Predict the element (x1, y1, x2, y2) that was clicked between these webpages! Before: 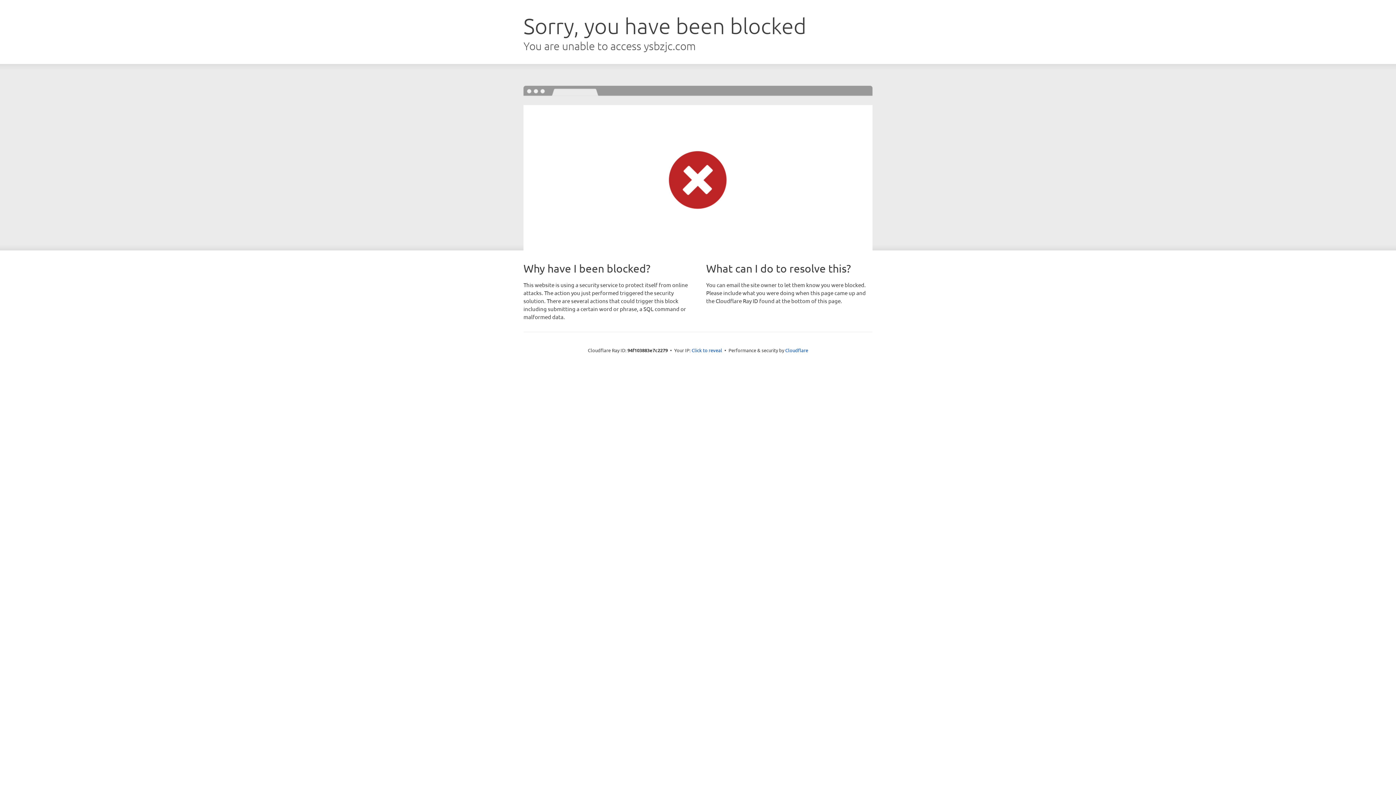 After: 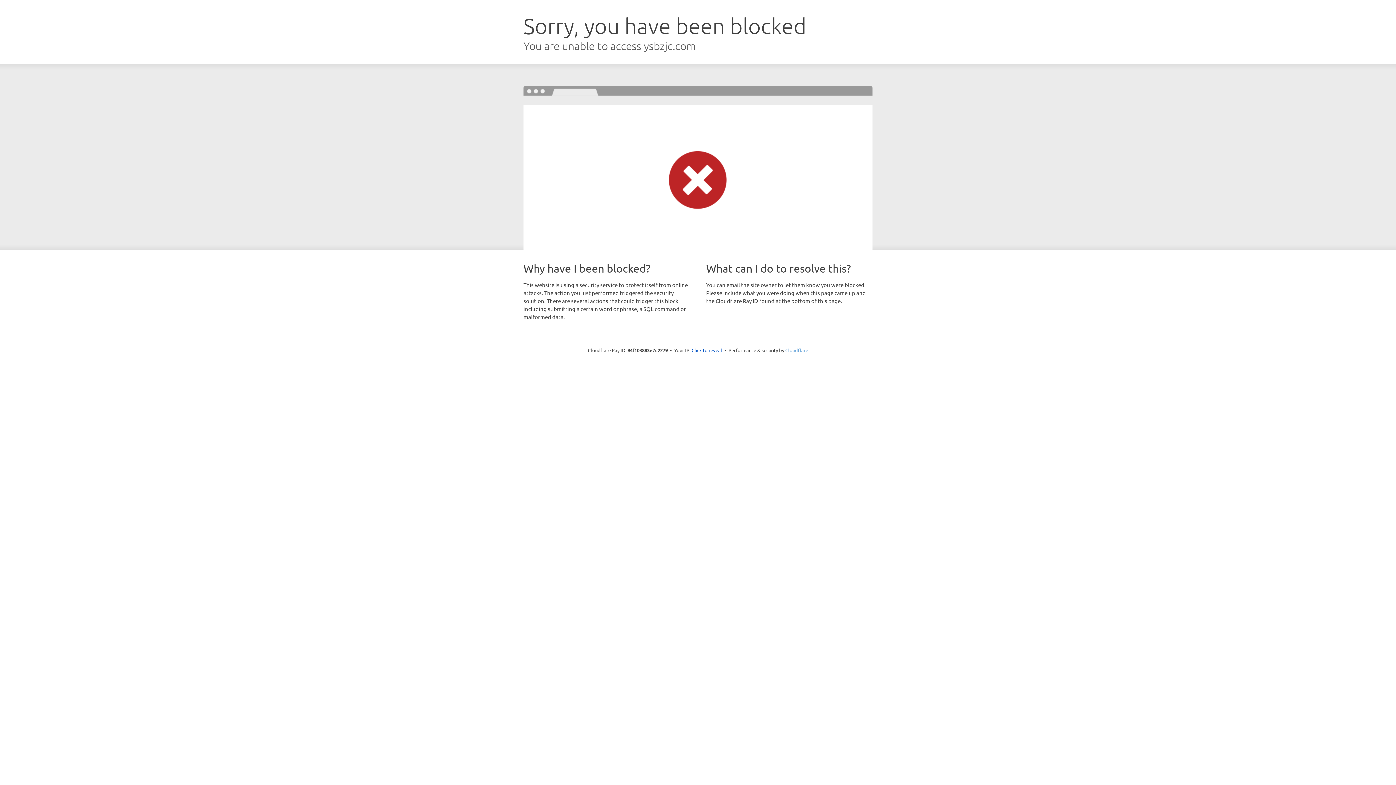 Action: bbox: (785, 347, 808, 353) label: Cloudflare